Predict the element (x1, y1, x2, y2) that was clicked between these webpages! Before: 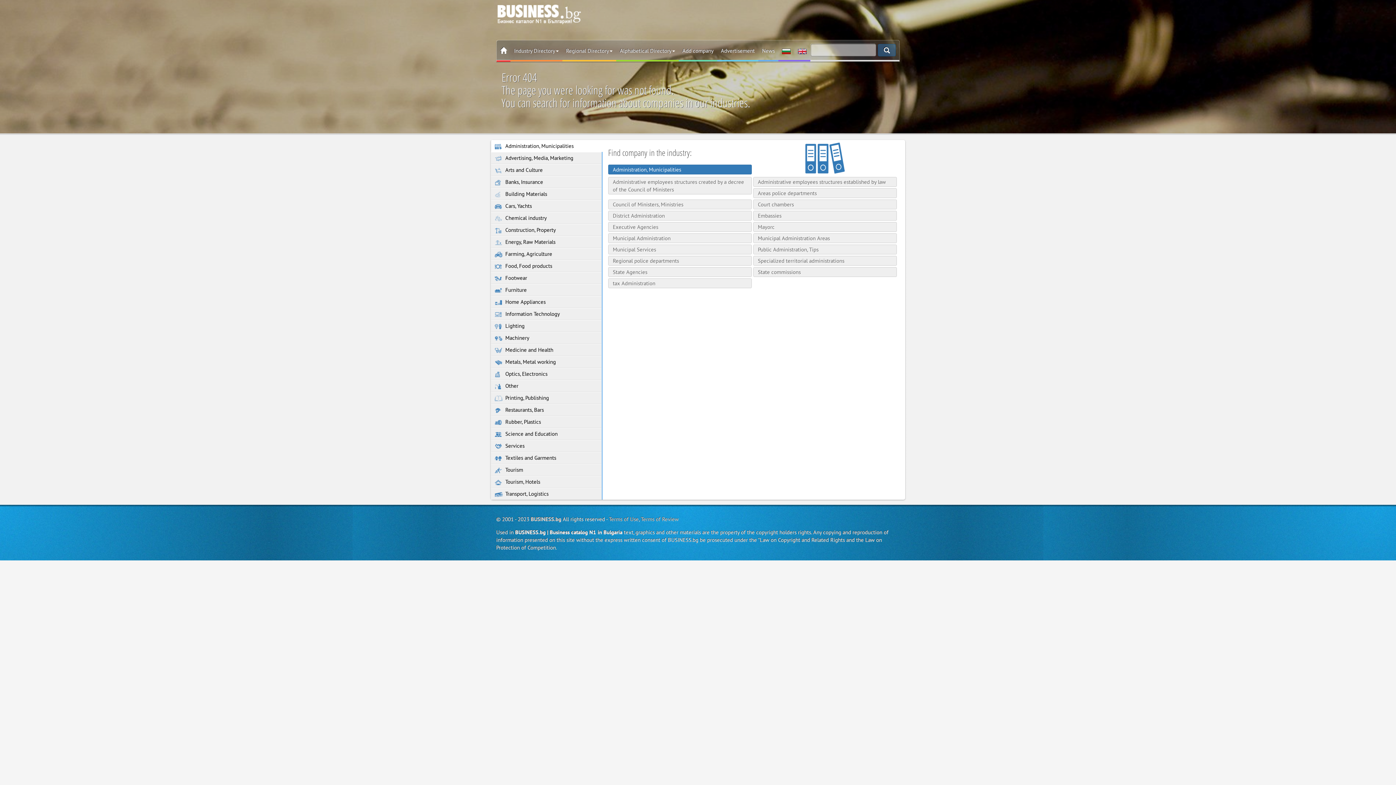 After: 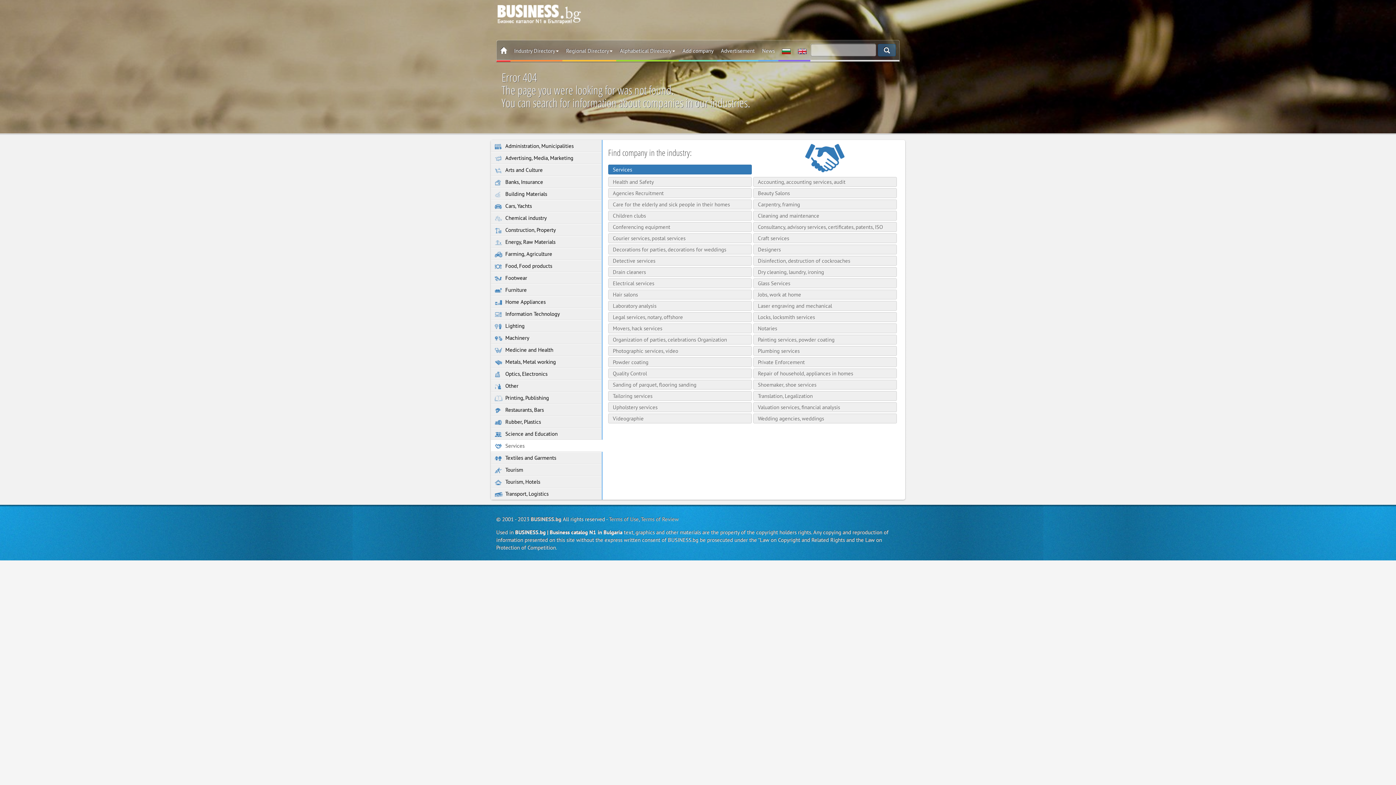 Action: bbox: (490, 440, 601, 452) label:  Services